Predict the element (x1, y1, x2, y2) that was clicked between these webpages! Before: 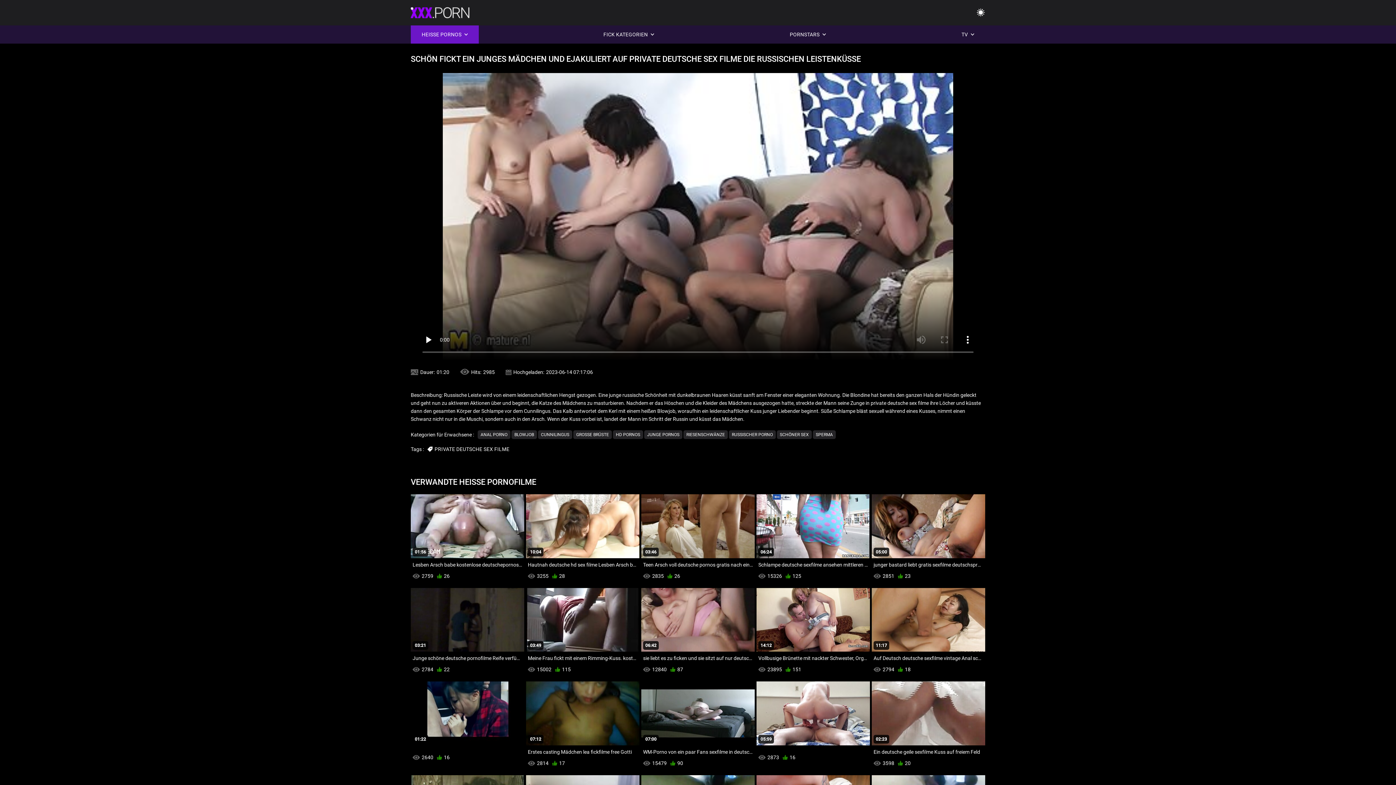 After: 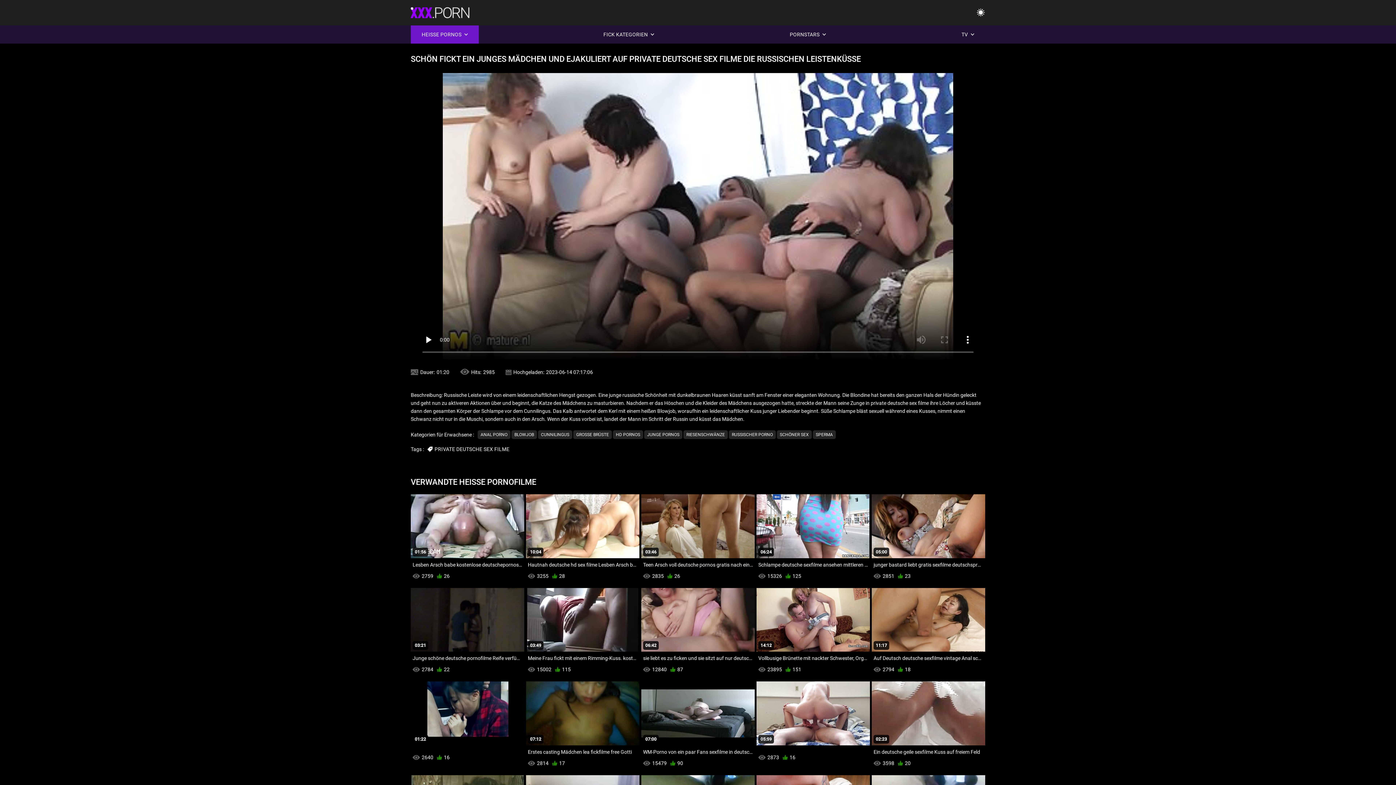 Action: bbox: (410, 681, 524, 753) label: 01:22